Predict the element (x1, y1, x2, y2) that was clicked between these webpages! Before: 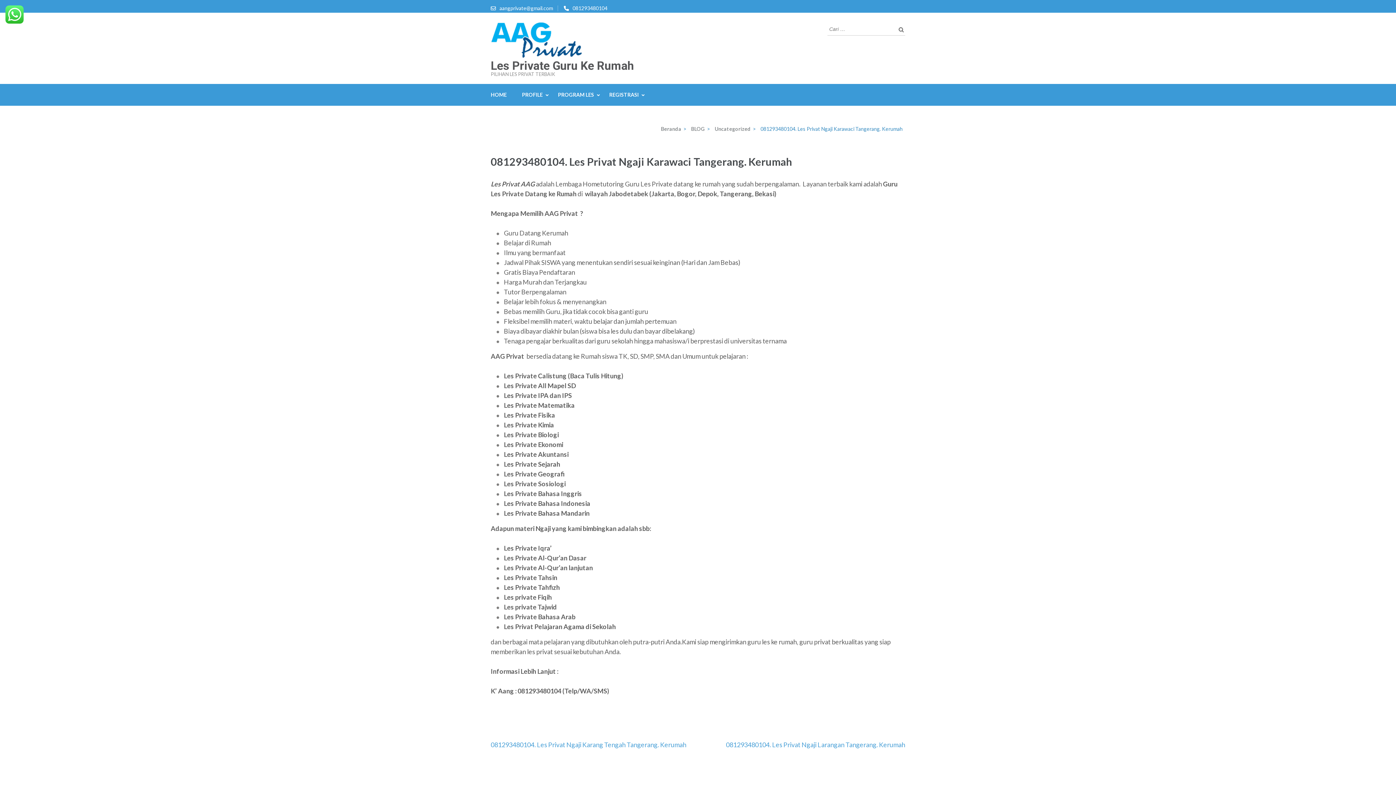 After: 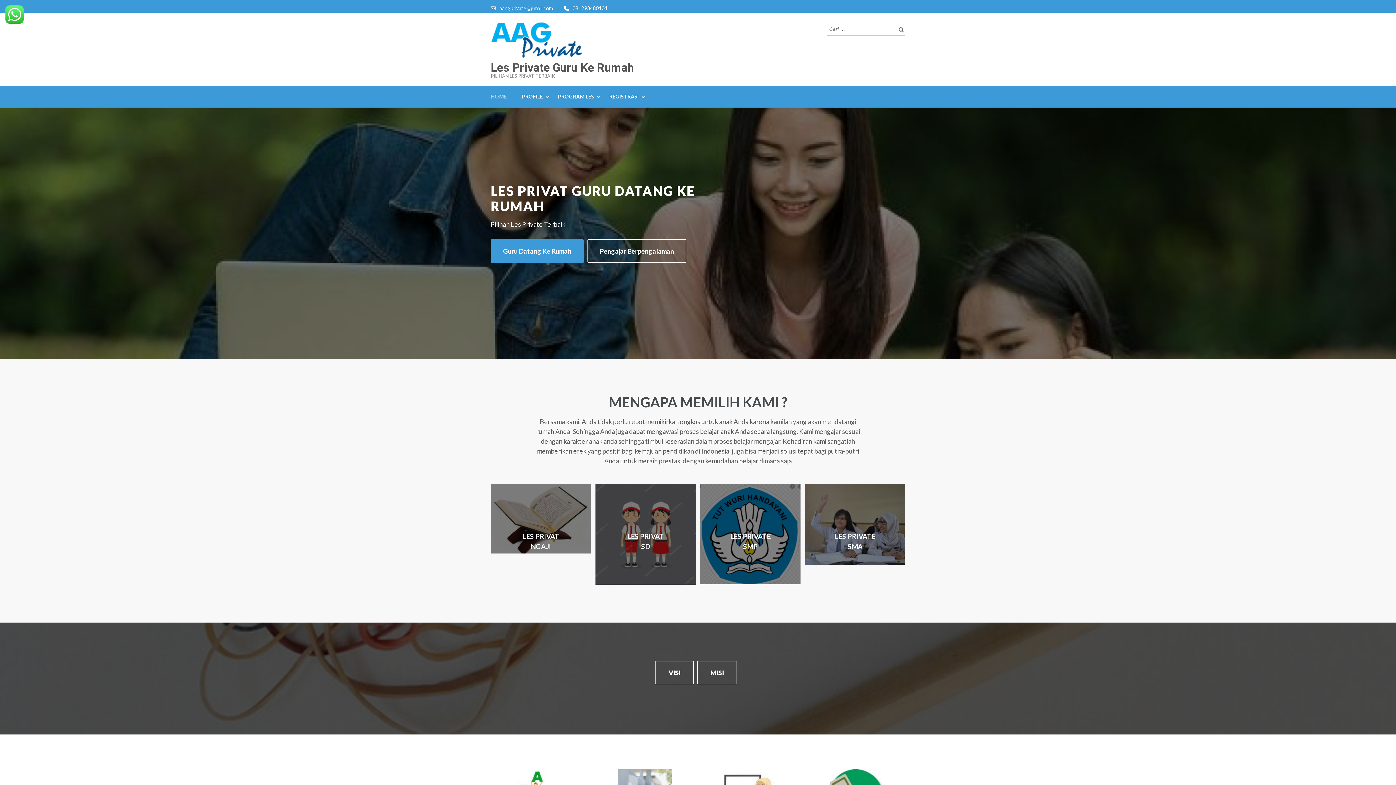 Action: label: Beranda bbox: (659, 125, 681, 132)